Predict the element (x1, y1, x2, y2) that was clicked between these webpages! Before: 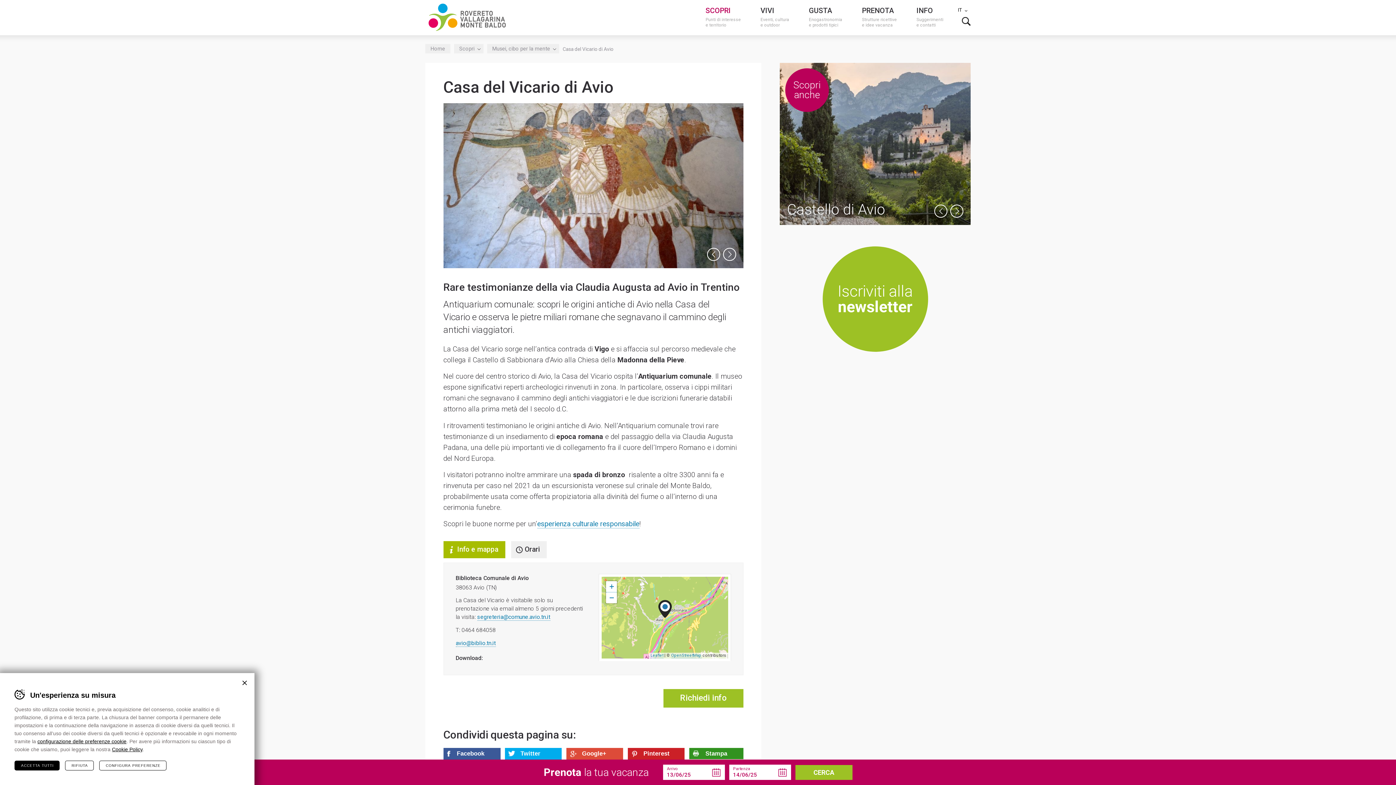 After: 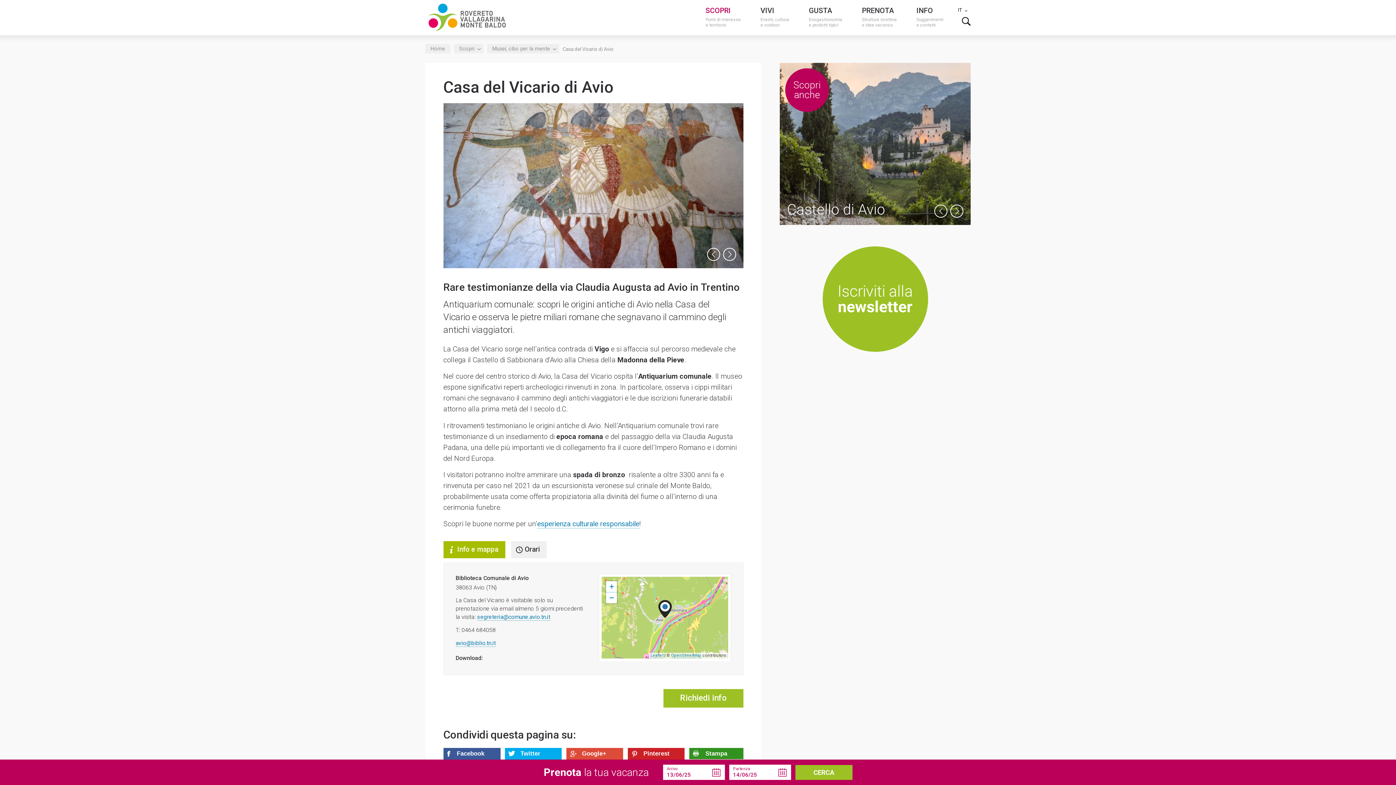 Action: bbox: (65, 761, 93, 770) label: RIFIUTA